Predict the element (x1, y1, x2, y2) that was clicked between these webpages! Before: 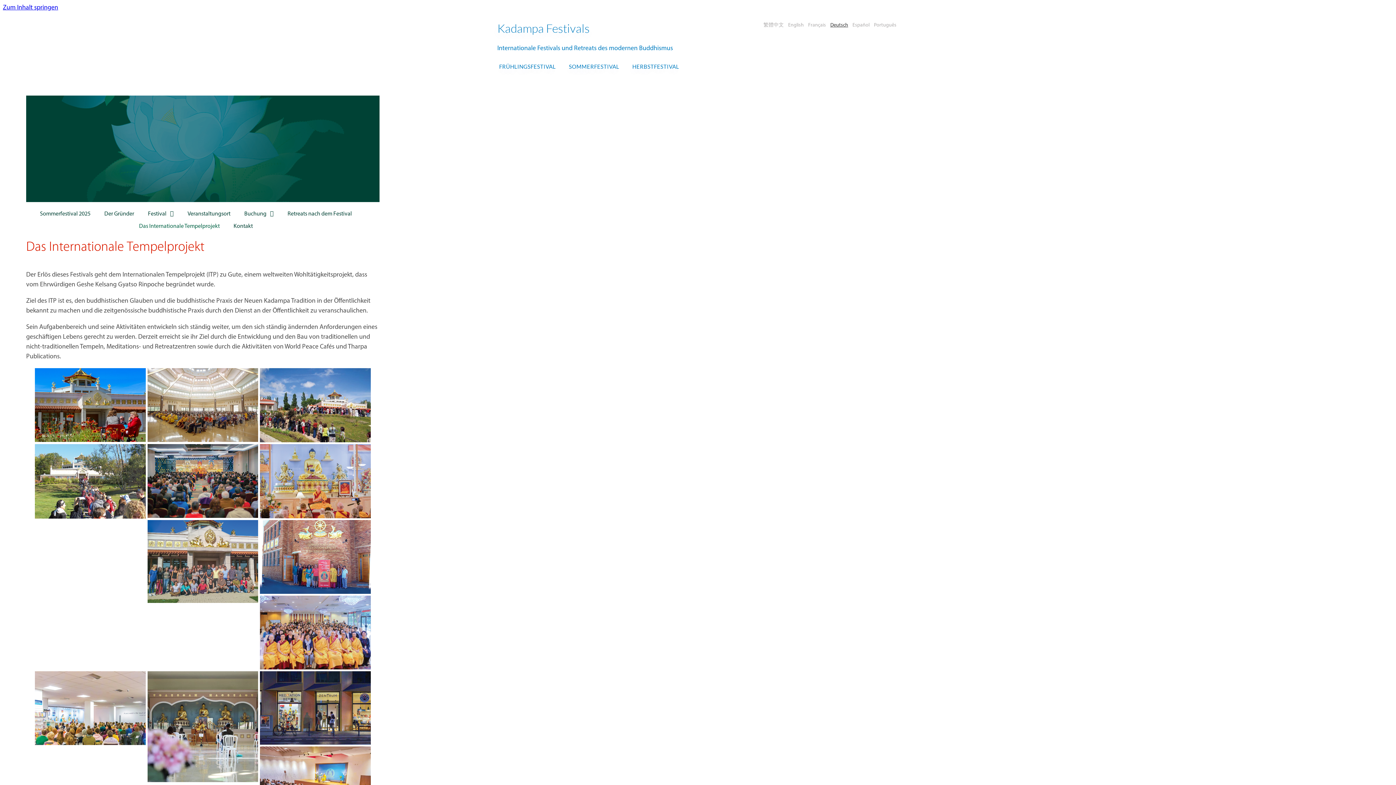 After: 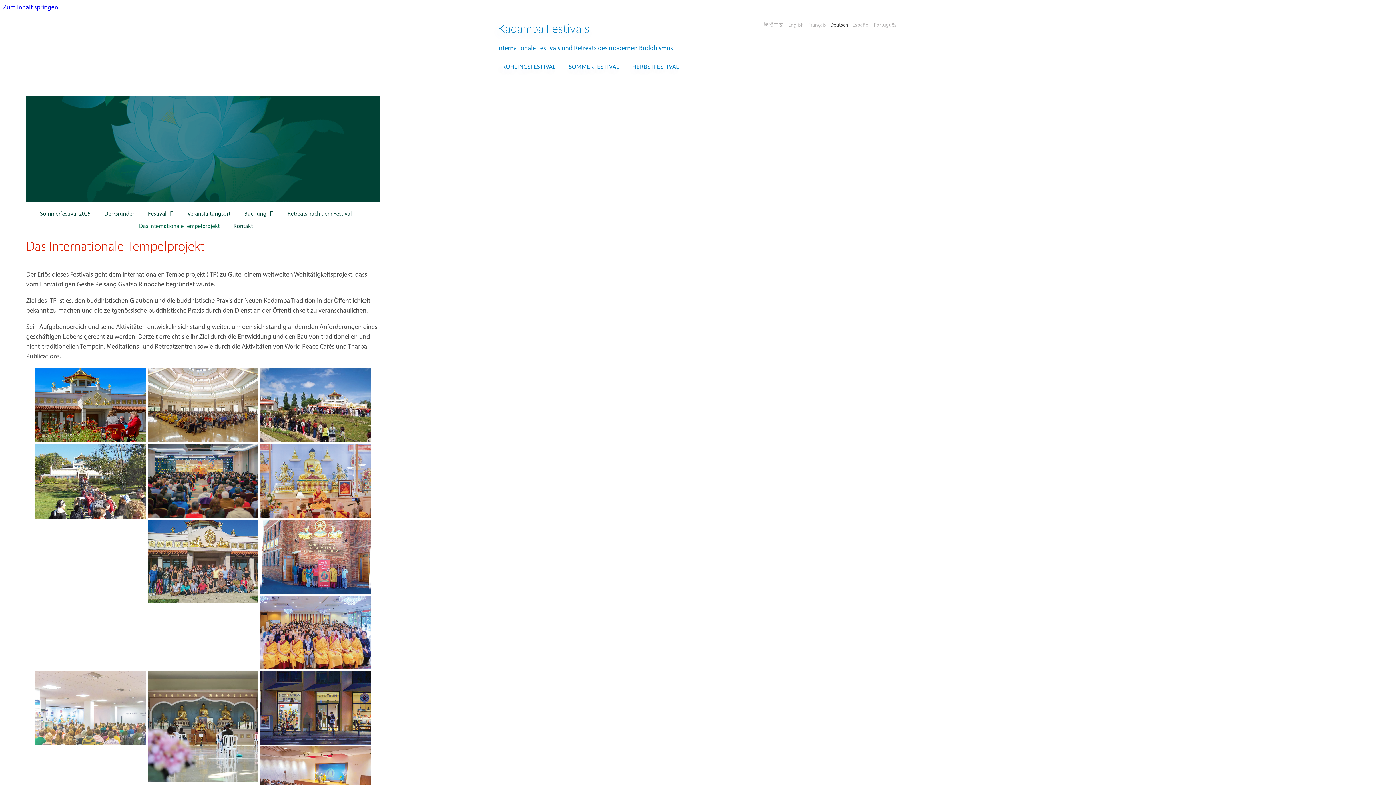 Action: bbox: (34, 671, 145, 745)